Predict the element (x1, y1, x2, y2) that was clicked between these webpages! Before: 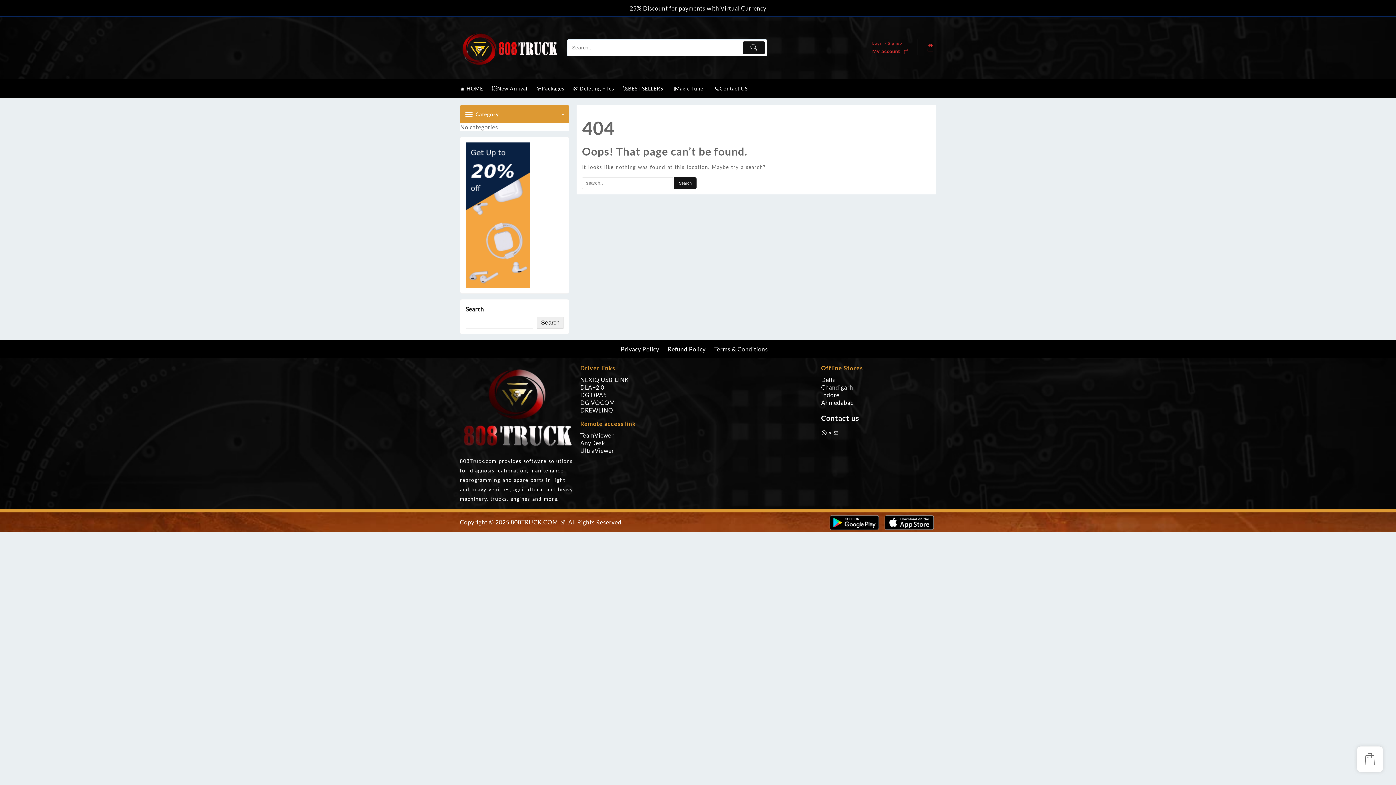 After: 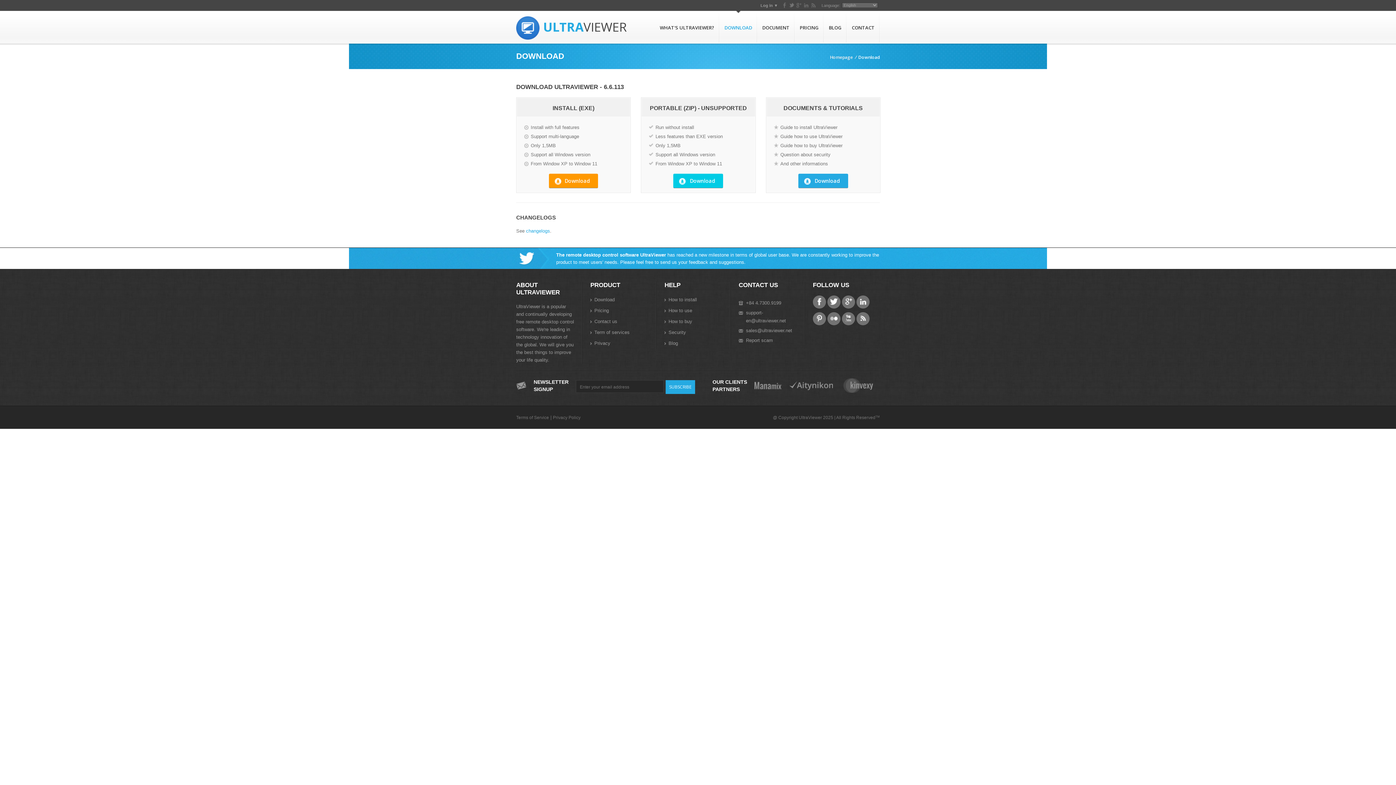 Action: bbox: (580, 447, 614, 454) label: UltraViewer